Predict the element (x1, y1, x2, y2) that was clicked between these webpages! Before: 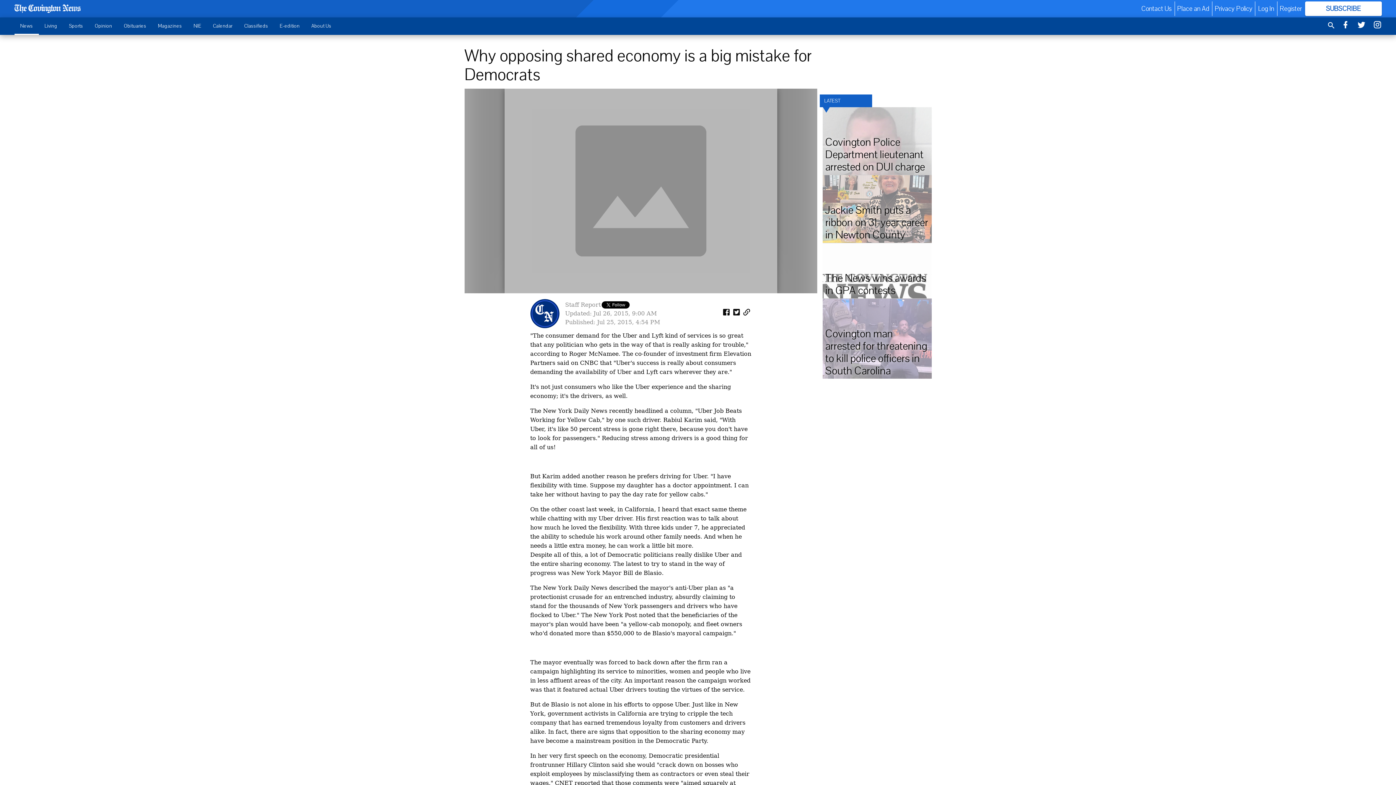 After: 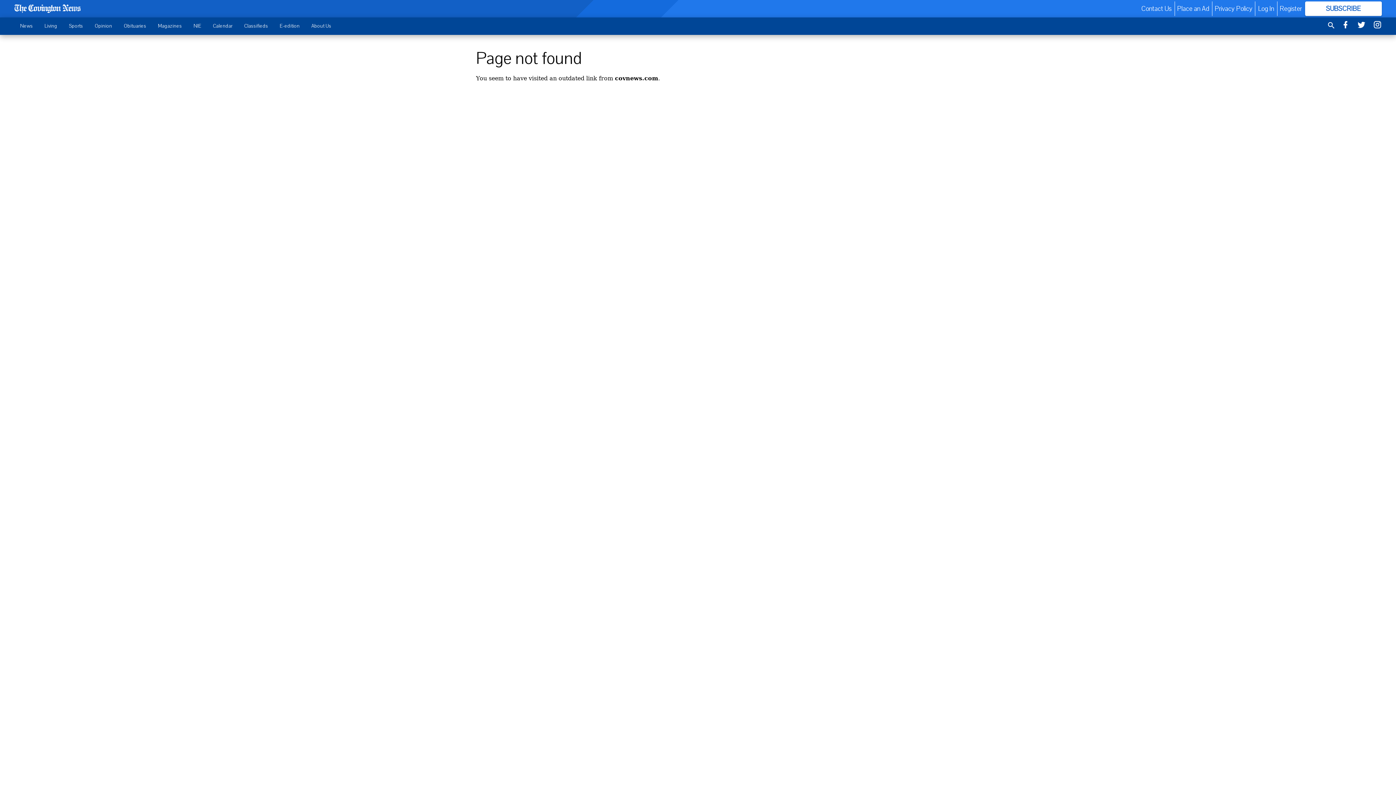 Action: bbox: (1215, 3, 1252, 13) label: Privacy Policy